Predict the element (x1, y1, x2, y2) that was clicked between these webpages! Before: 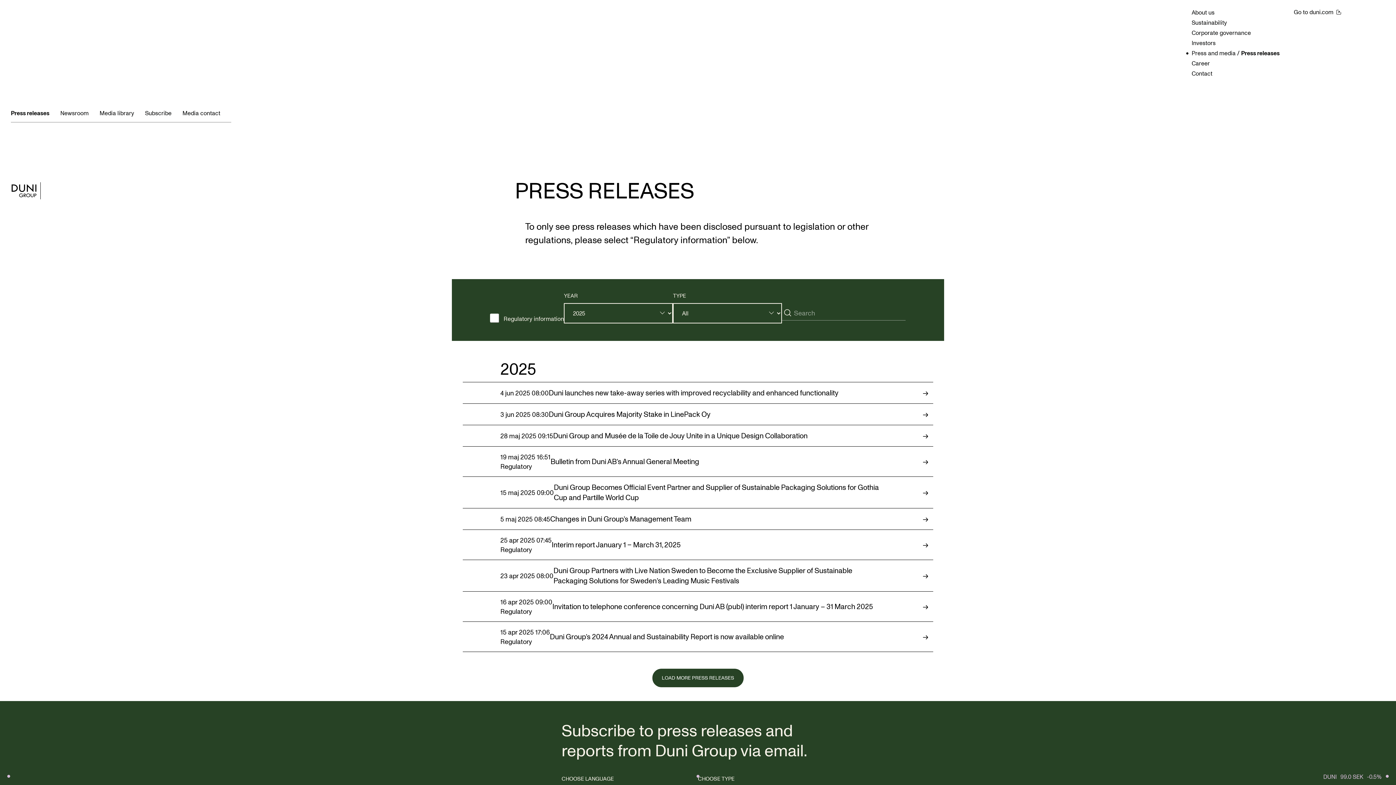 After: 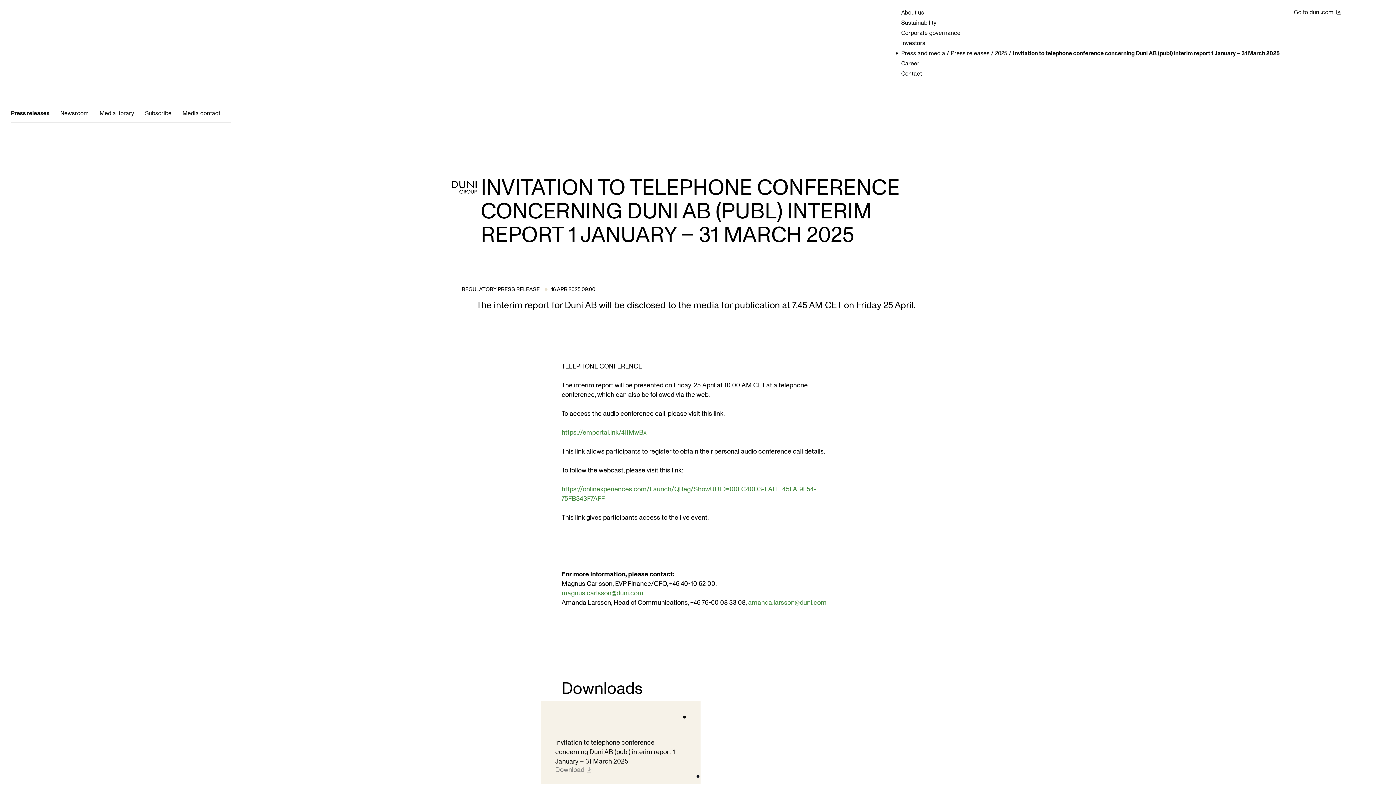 Action: label: Invitation to telephone conference concerning Duni AB (publ) interim report 1 January – 31 March 2025 bbox: (462, 591, 933, 622)